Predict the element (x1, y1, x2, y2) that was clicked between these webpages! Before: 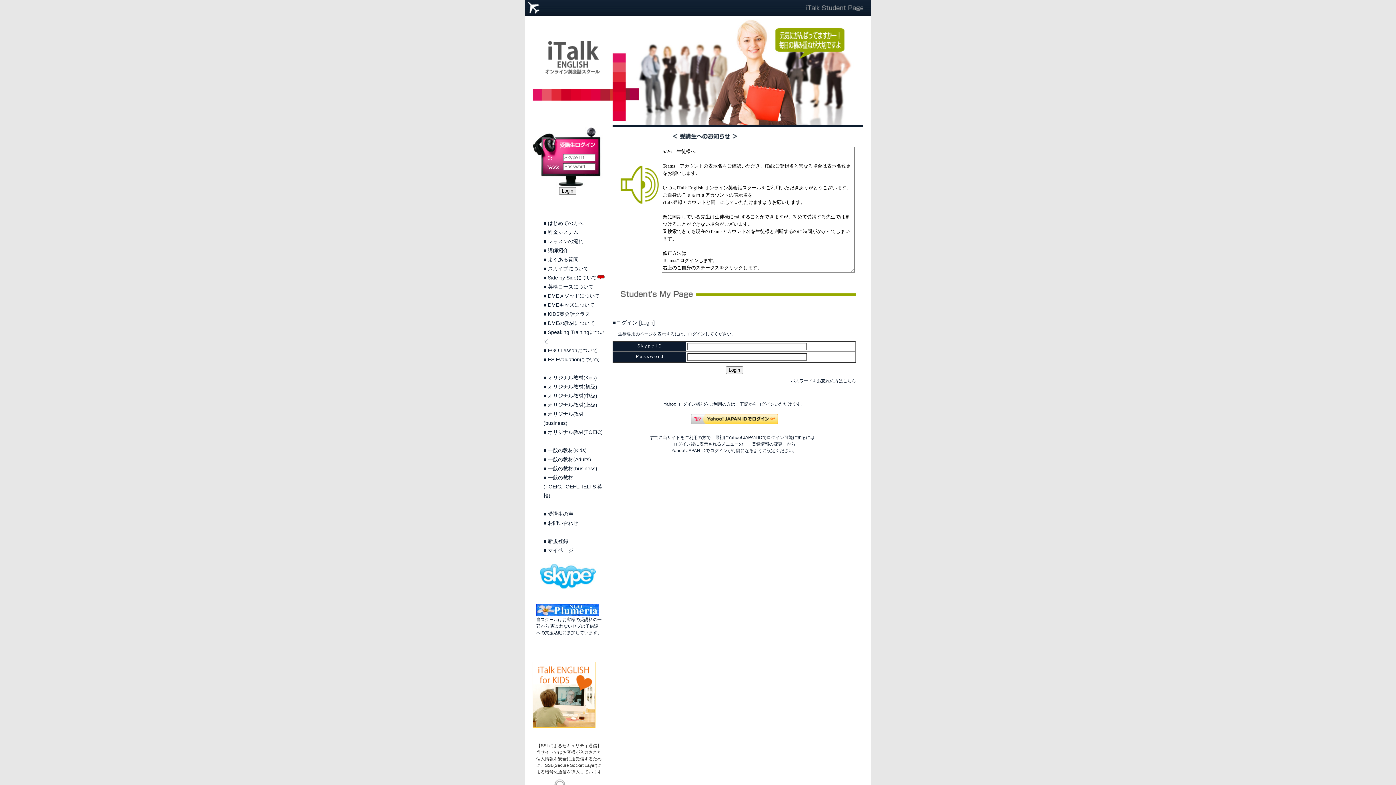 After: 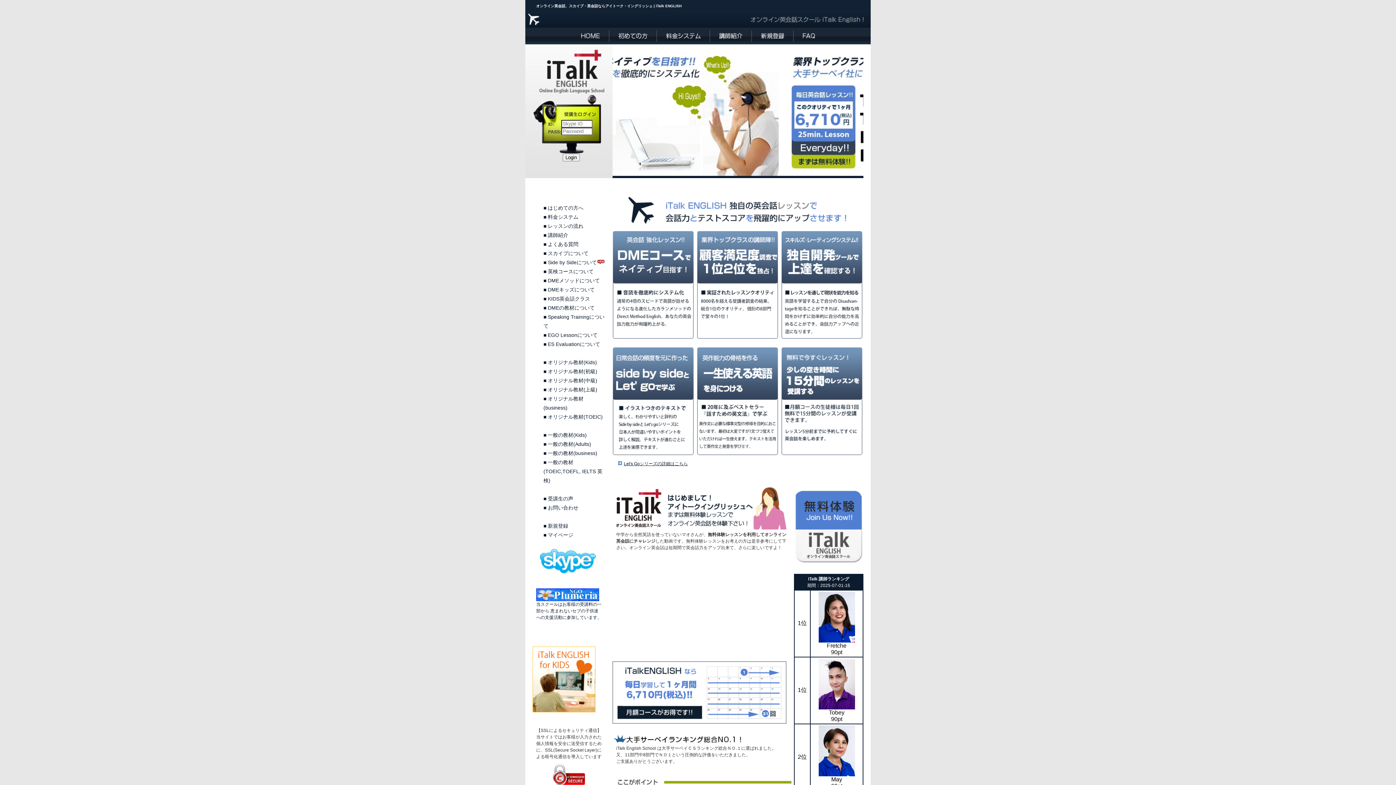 Action: bbox: (525, 10, 541, 17)